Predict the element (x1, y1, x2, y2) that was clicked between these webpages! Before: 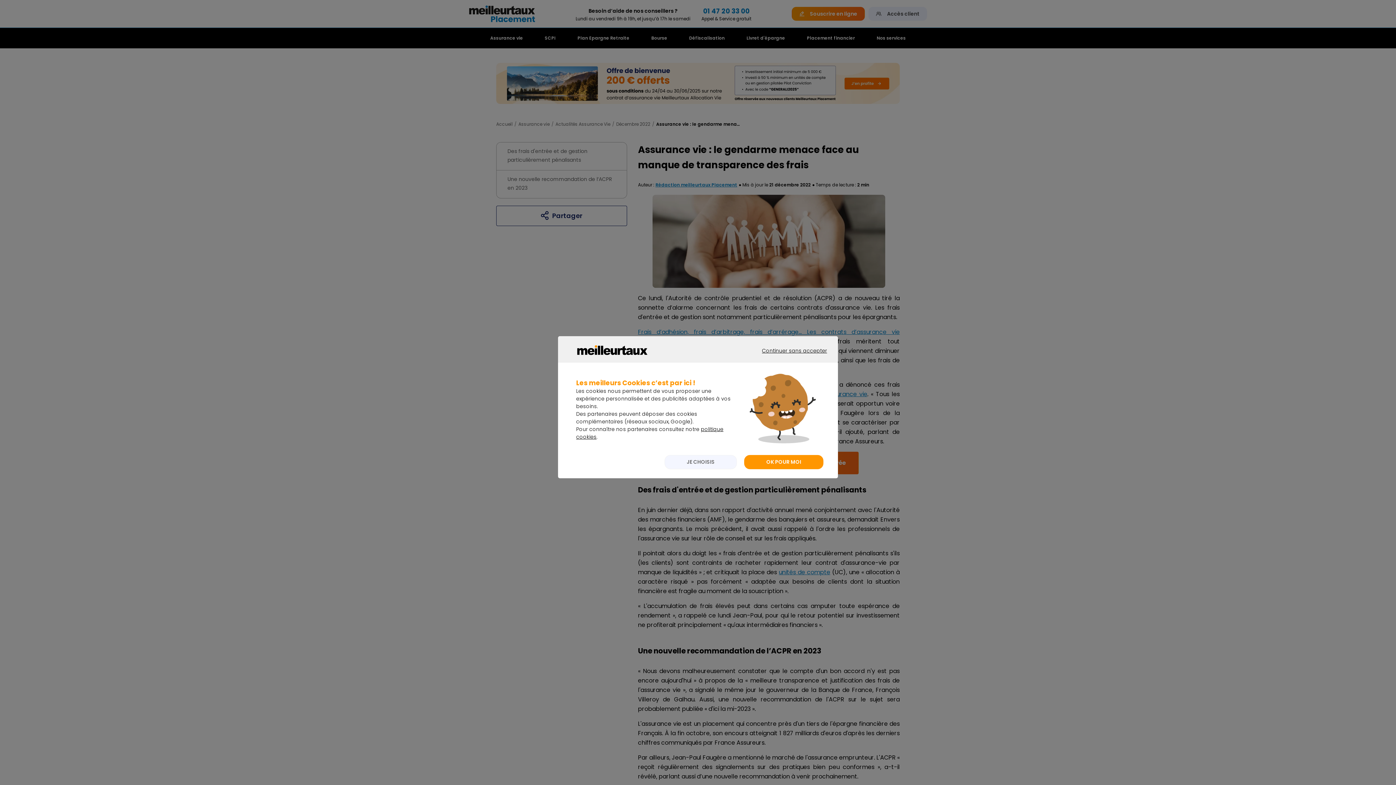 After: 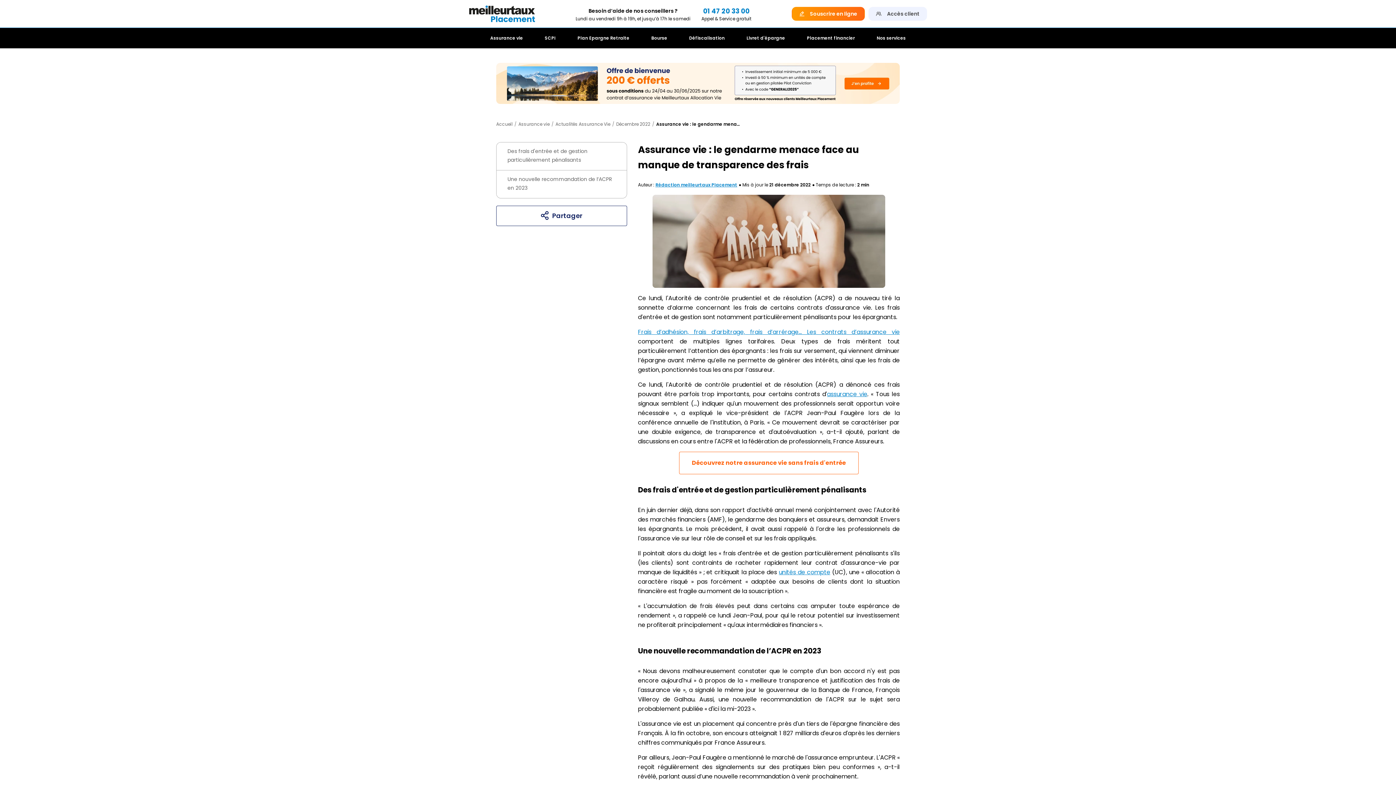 Action: label: OK POUR MOI bbox: (744, 455, 823, 469)